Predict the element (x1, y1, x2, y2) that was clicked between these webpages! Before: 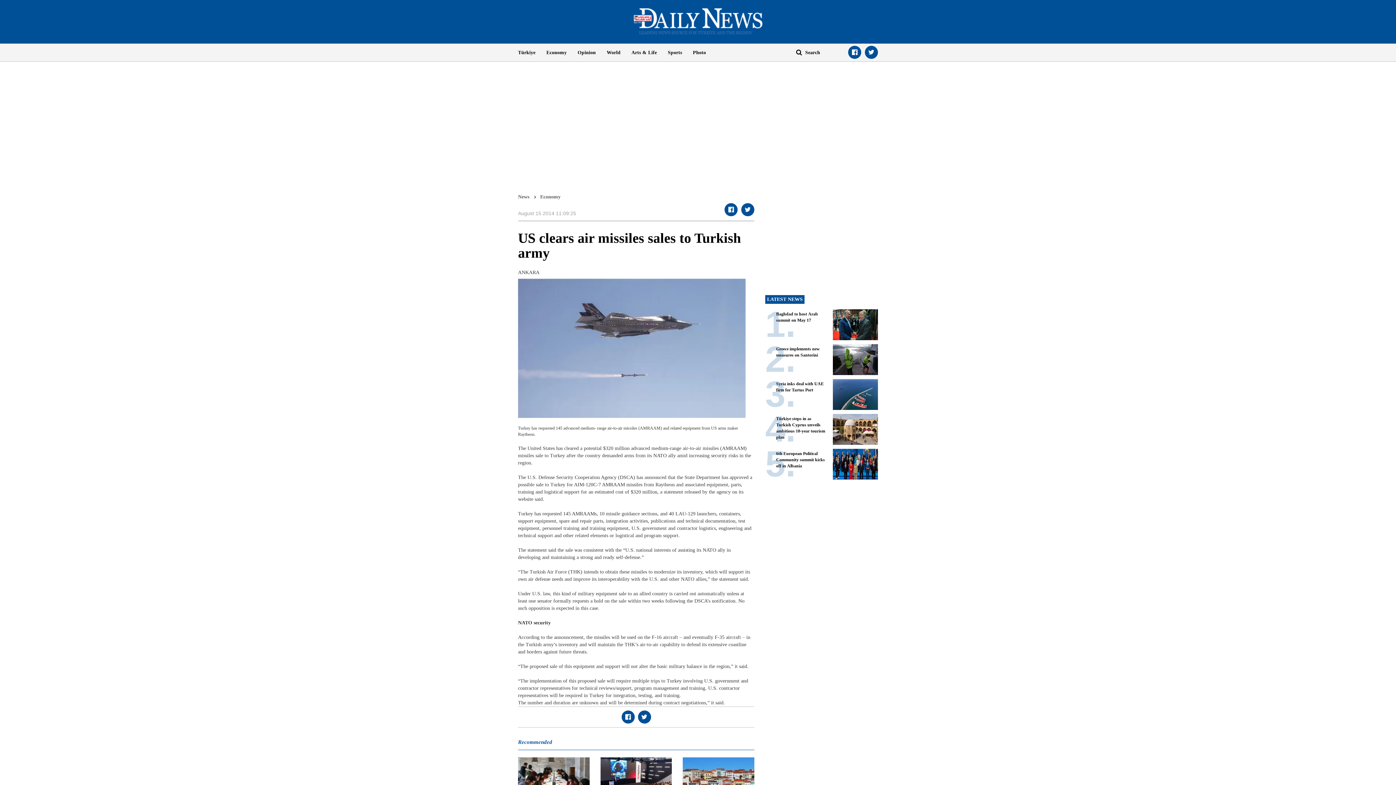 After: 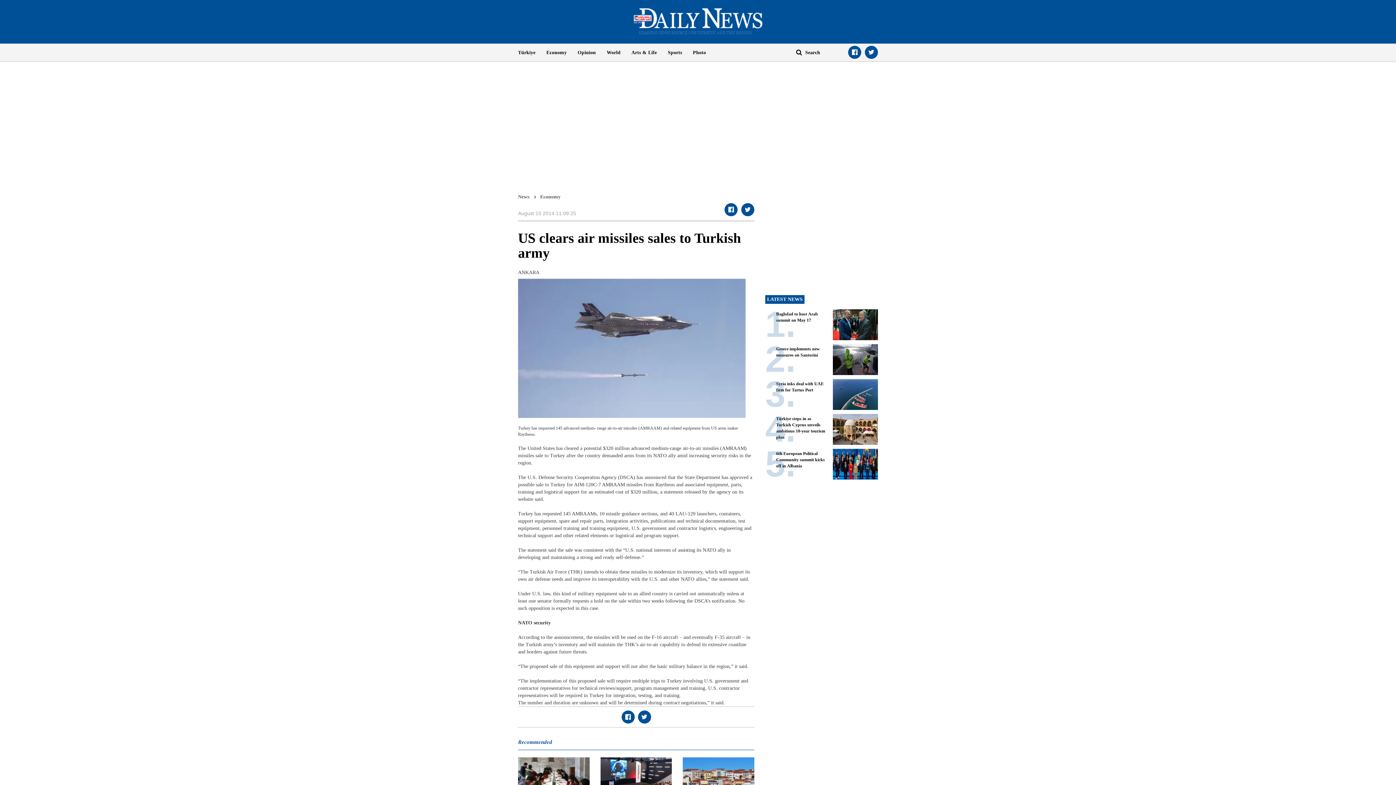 Action: label: Arts & Life bbox: (626, 43, 662, 61)